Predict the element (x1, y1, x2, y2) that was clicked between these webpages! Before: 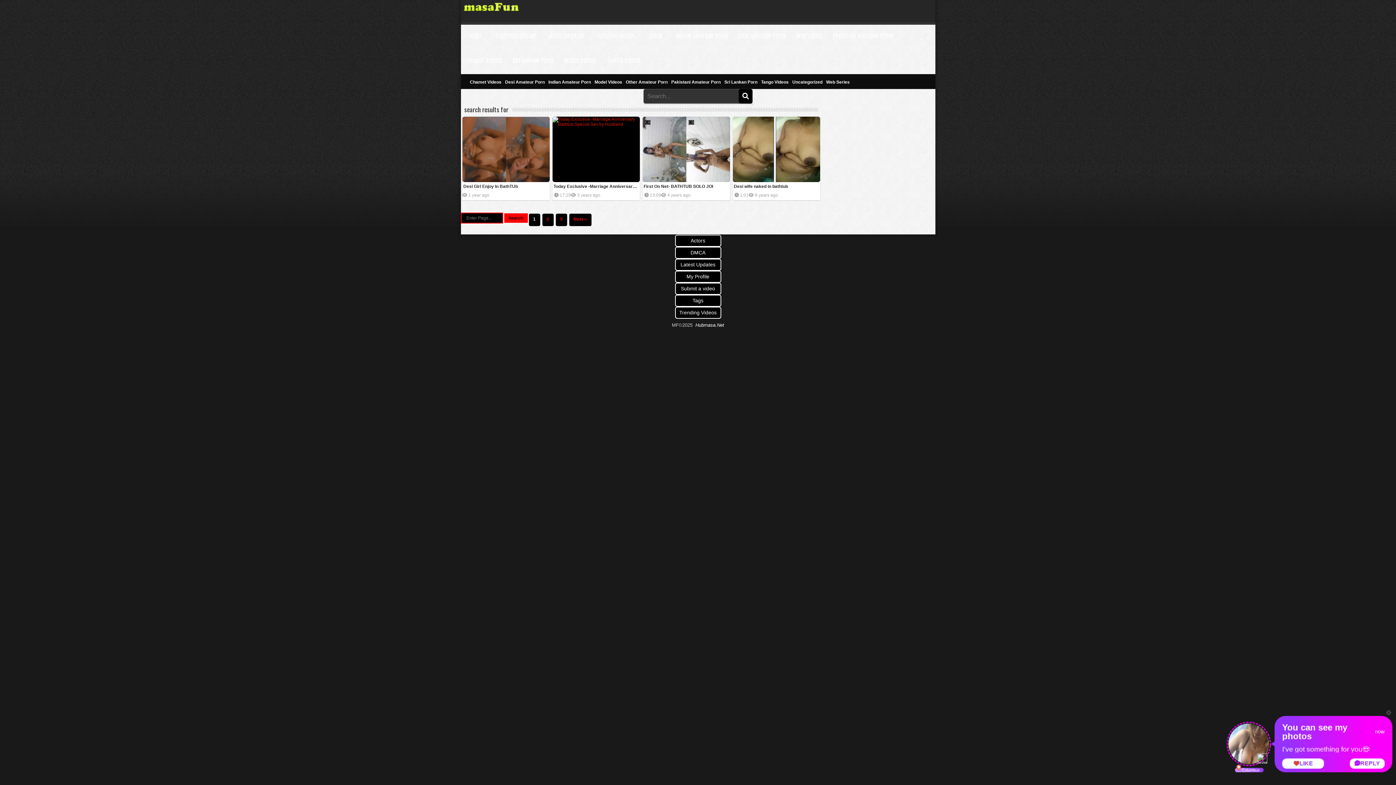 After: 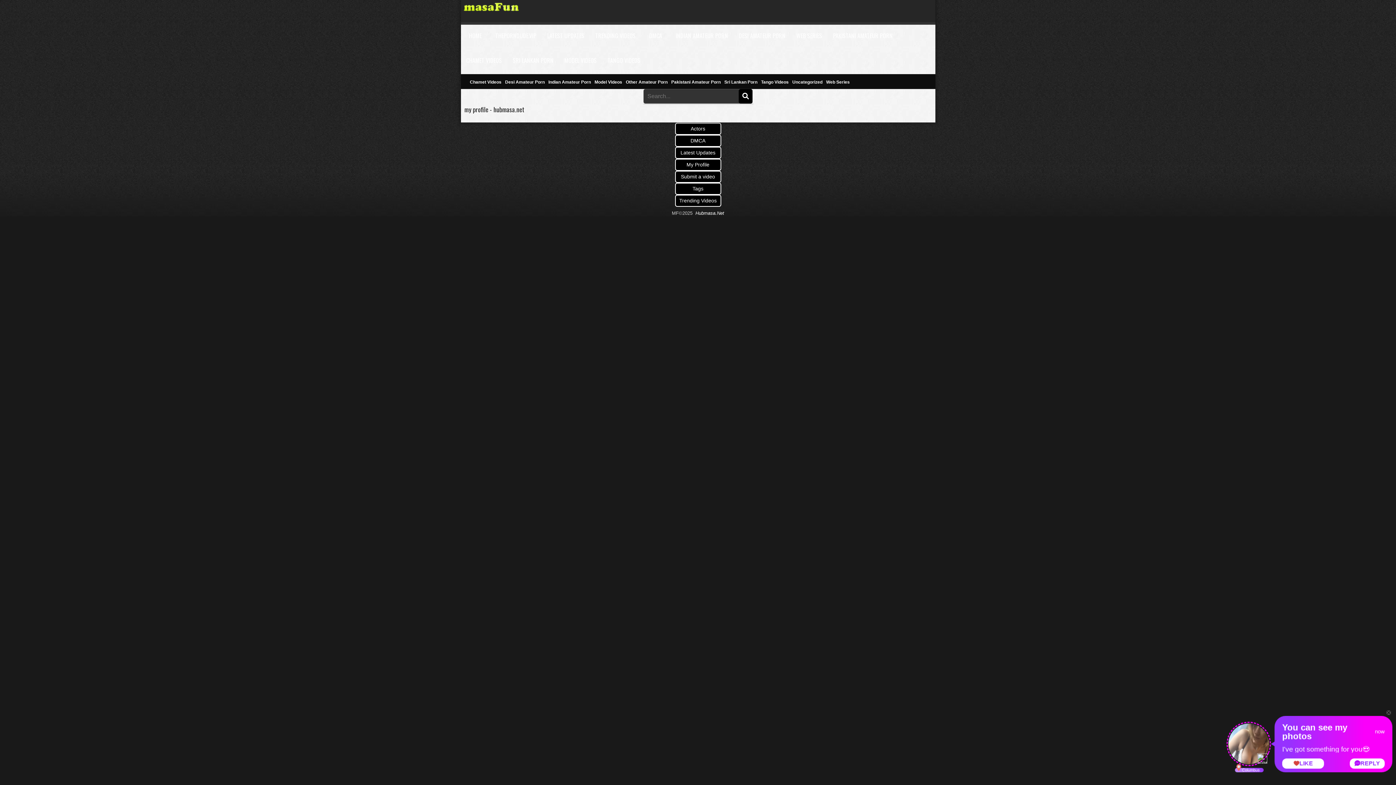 Action: bbox: (679, 273, 716, 280) label: My Profile